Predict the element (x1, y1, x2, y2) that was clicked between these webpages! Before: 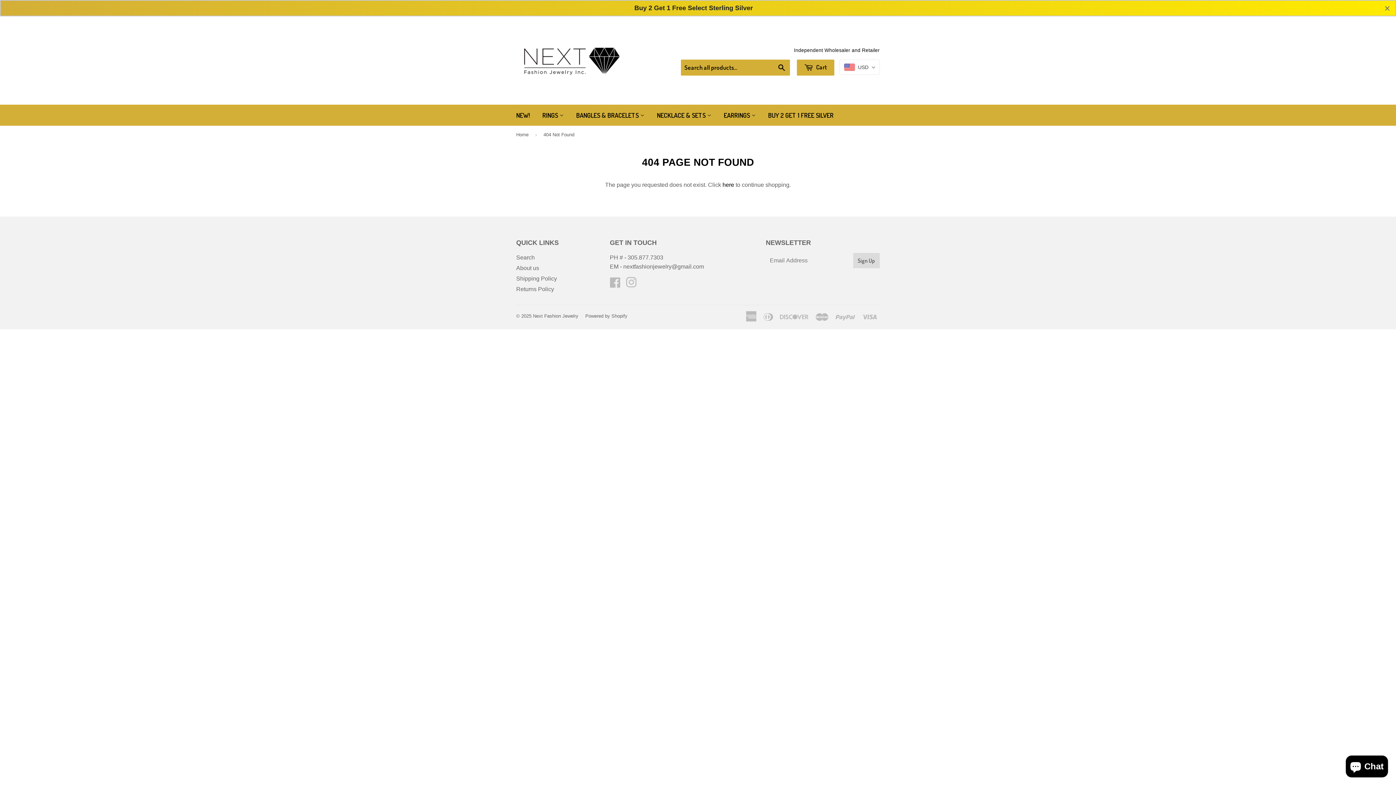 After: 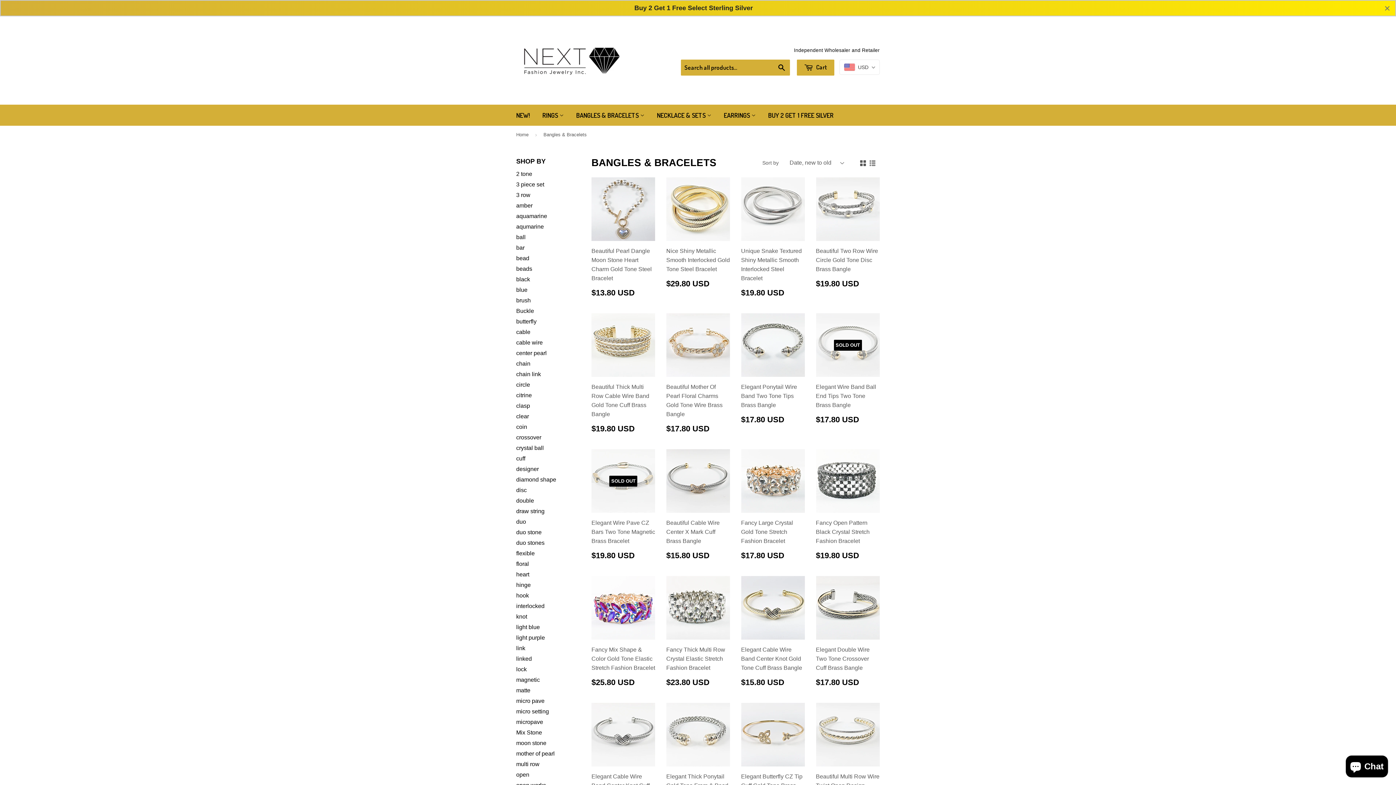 Action: label: BANGLES & BRACELETS  bbox: (570, 104, 650, 125)